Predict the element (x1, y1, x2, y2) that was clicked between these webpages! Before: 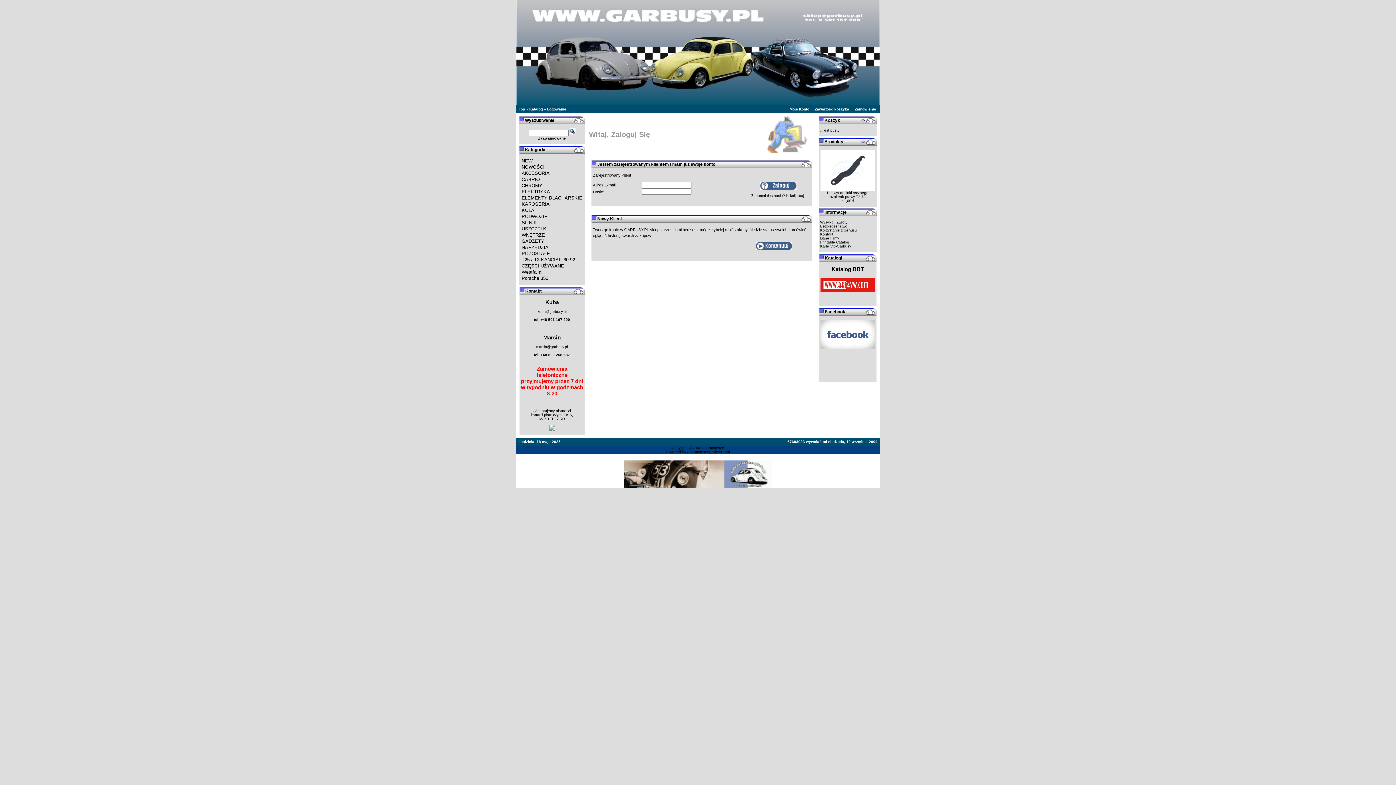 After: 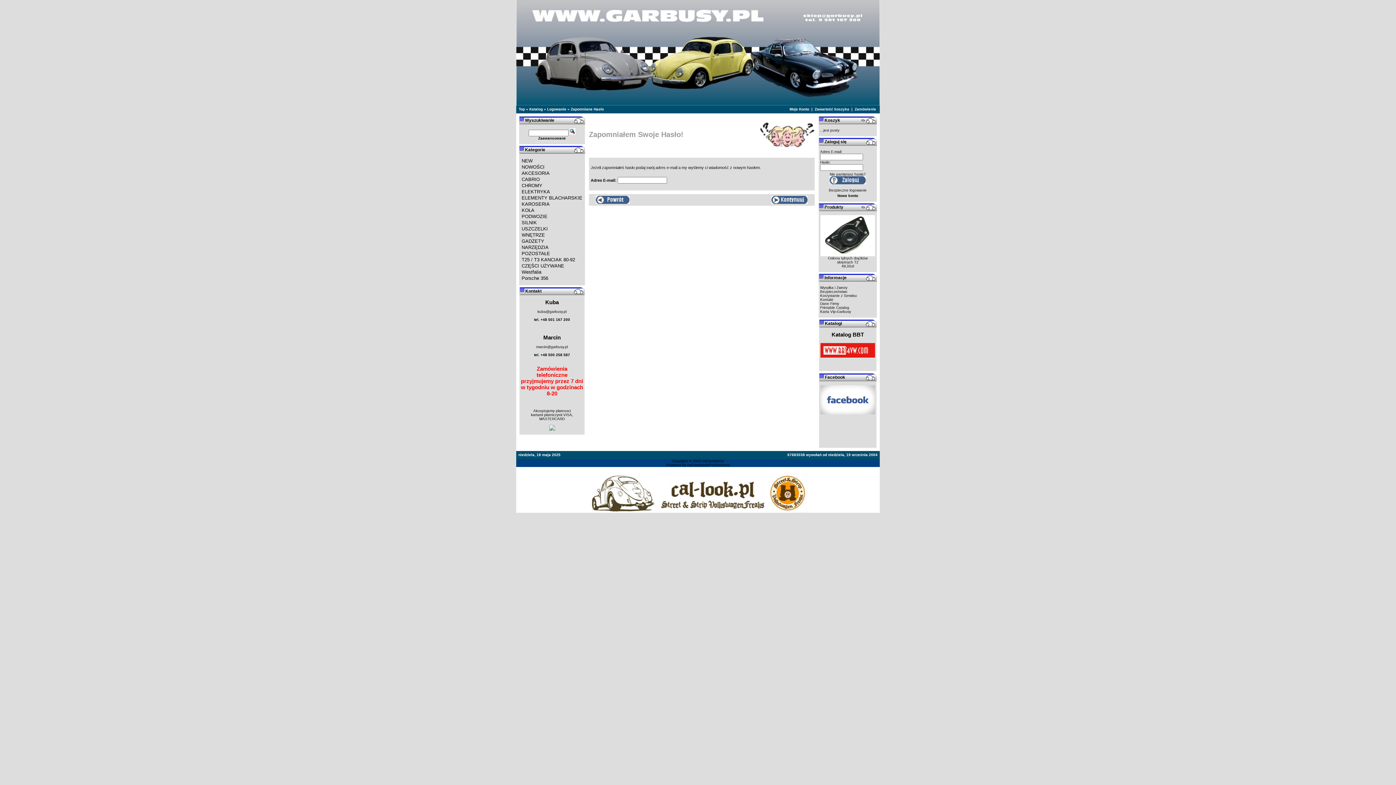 Action: label: Zapomniałeś hasło? Kliknij tutaj. bbox: (751, 193, 805, 197)